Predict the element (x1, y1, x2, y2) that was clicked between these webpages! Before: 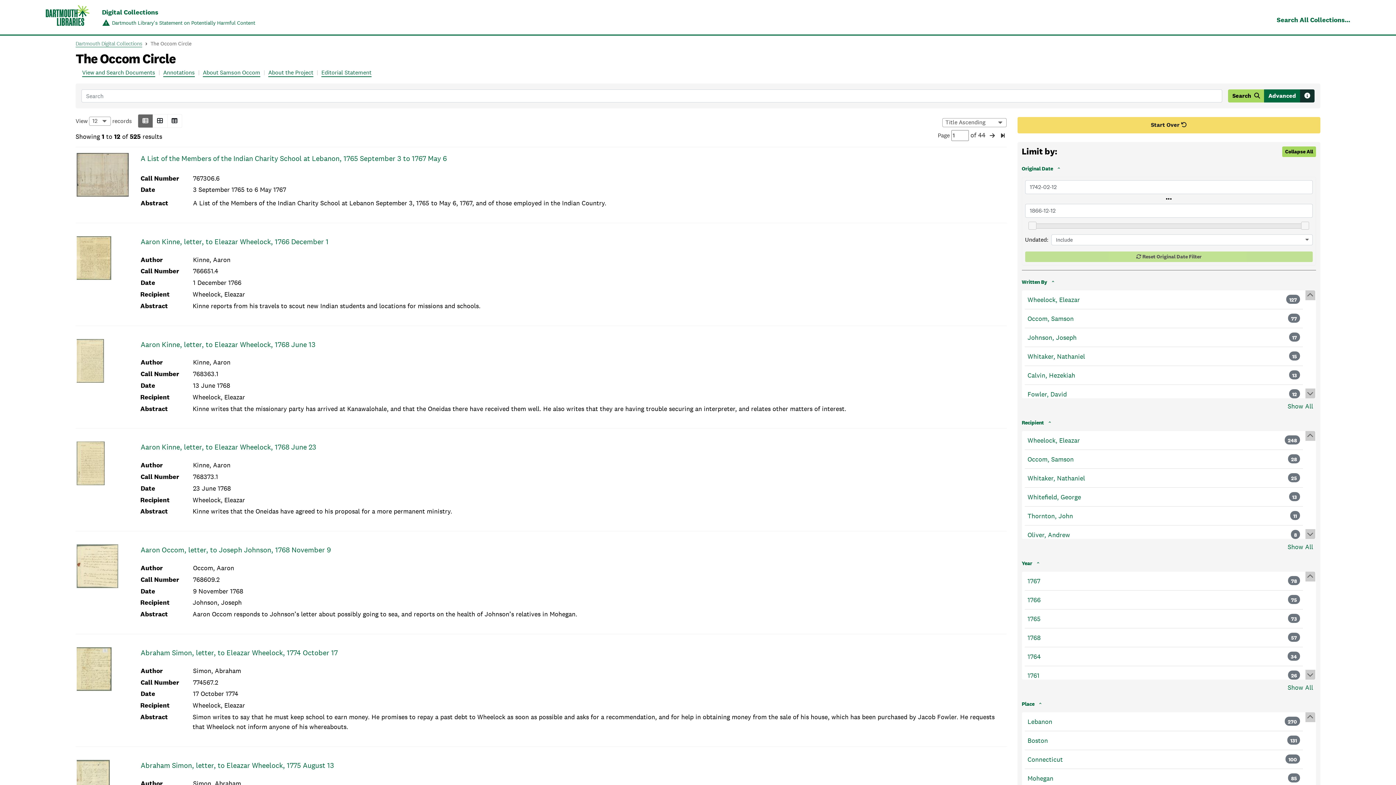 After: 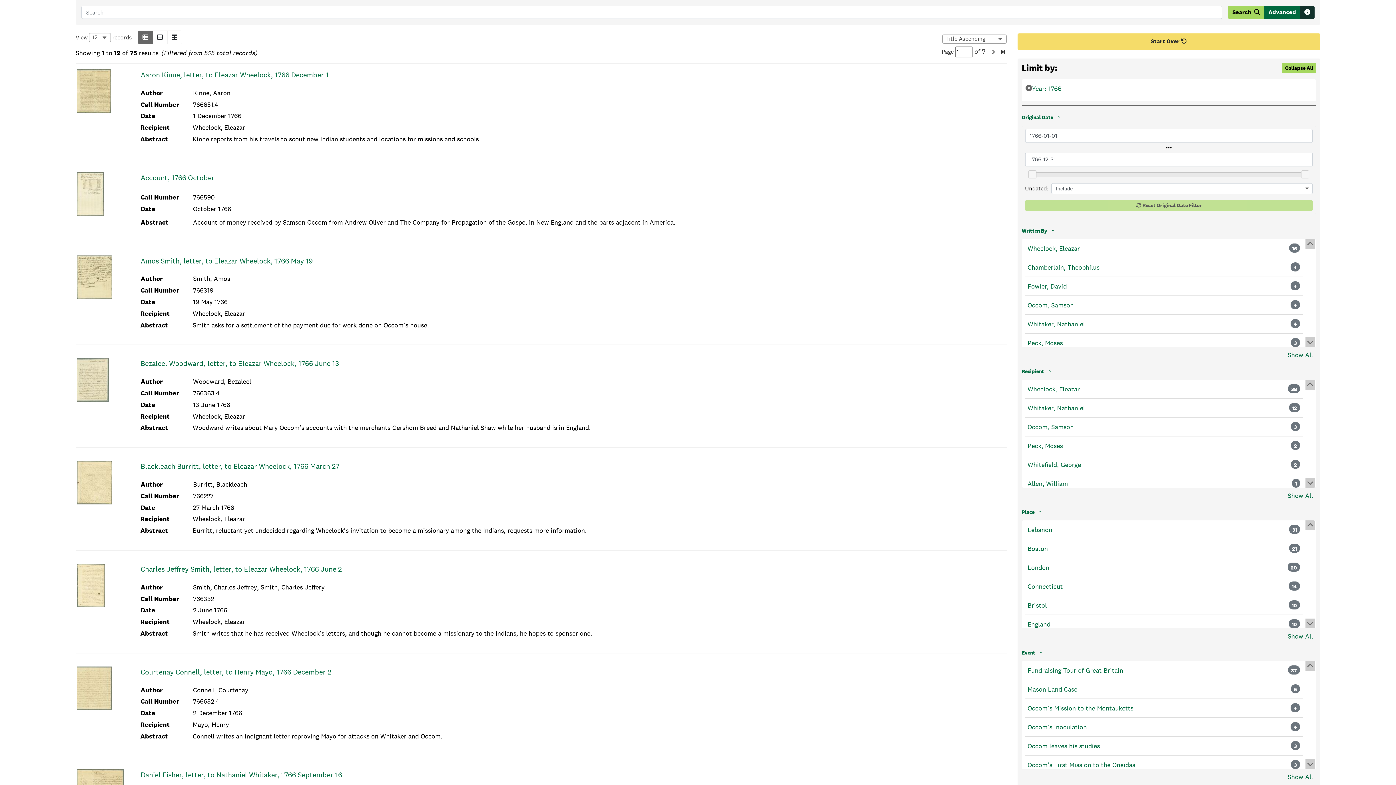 Action: label: 1766 bbox: (1027, 595, 1040, 605)